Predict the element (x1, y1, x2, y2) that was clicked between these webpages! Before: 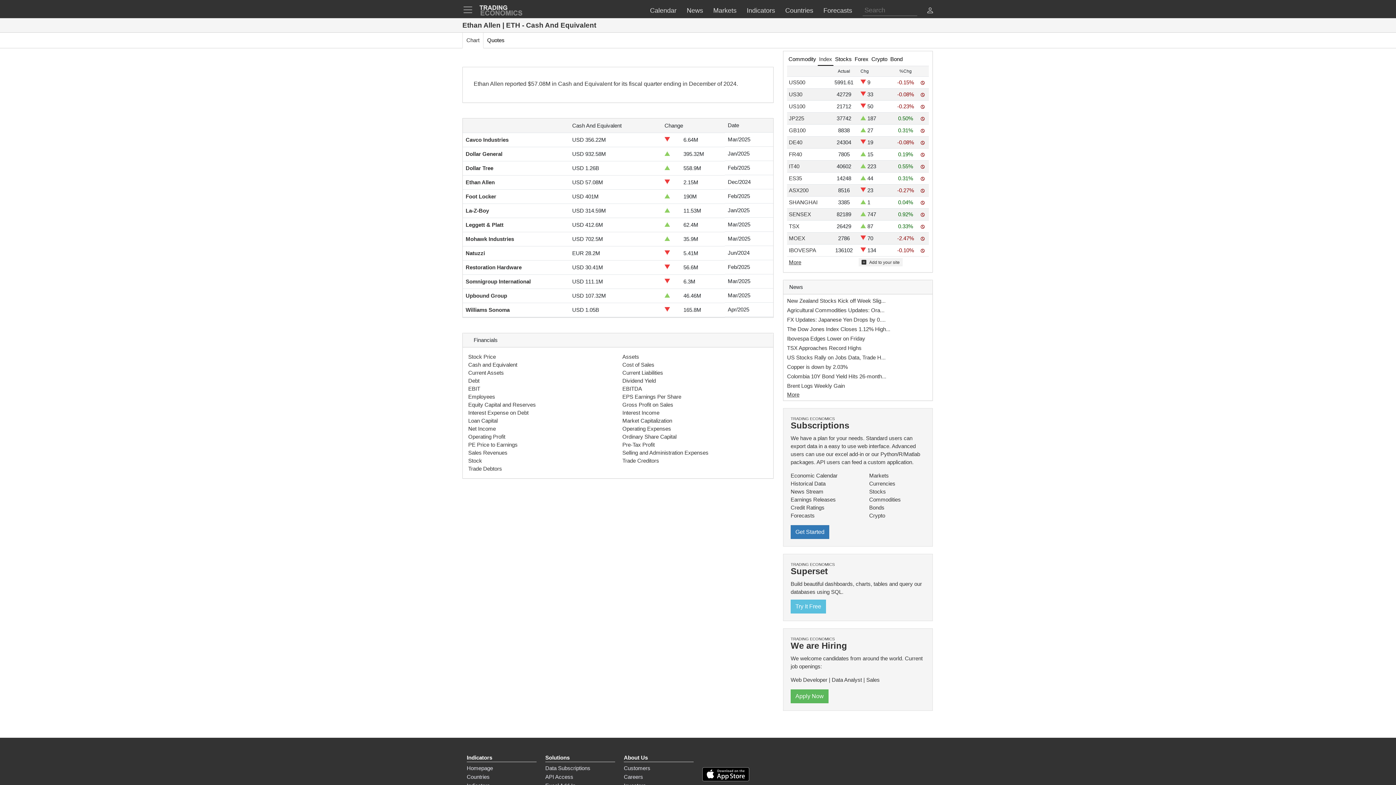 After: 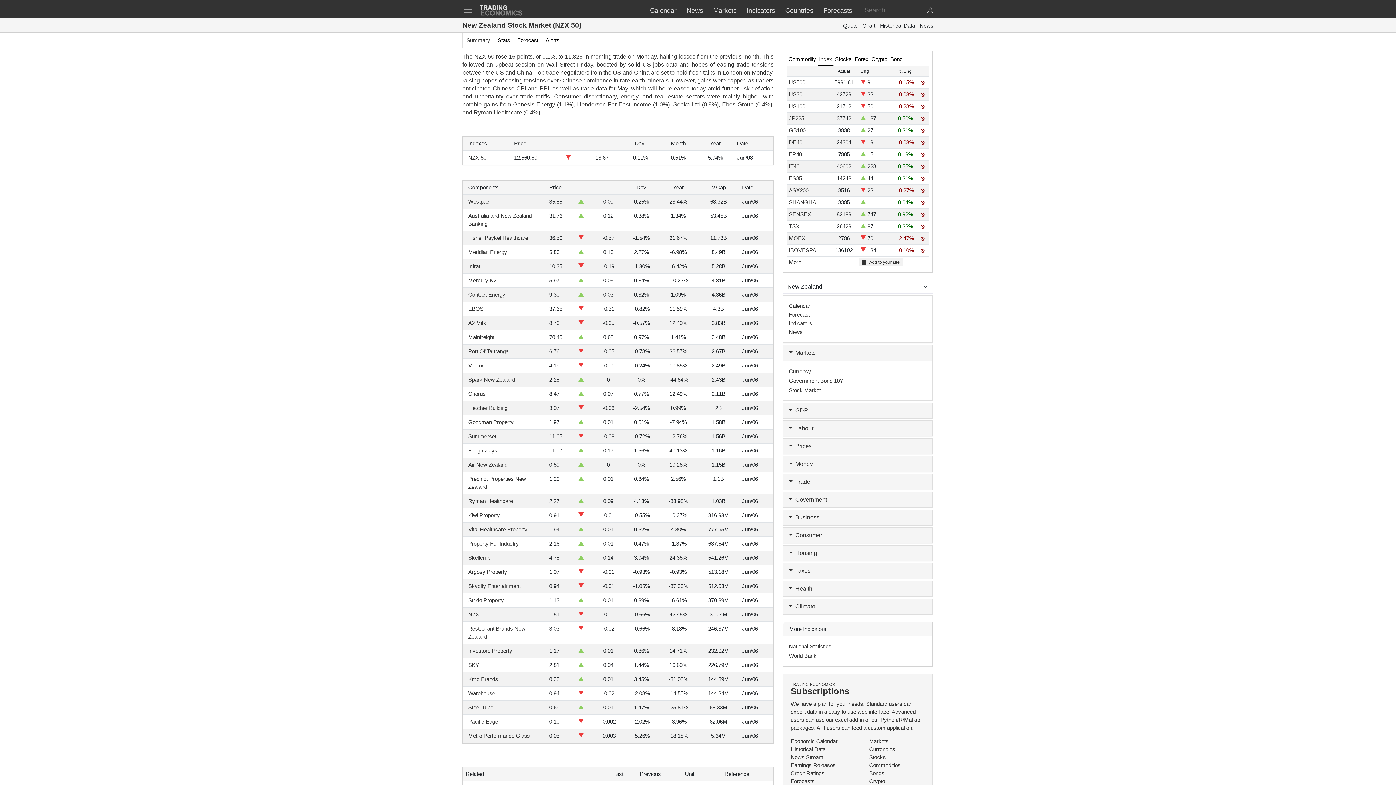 Action: label: New Zealand Stocks Kick off Week Slig... bbox: (787, 297, 885, 305)